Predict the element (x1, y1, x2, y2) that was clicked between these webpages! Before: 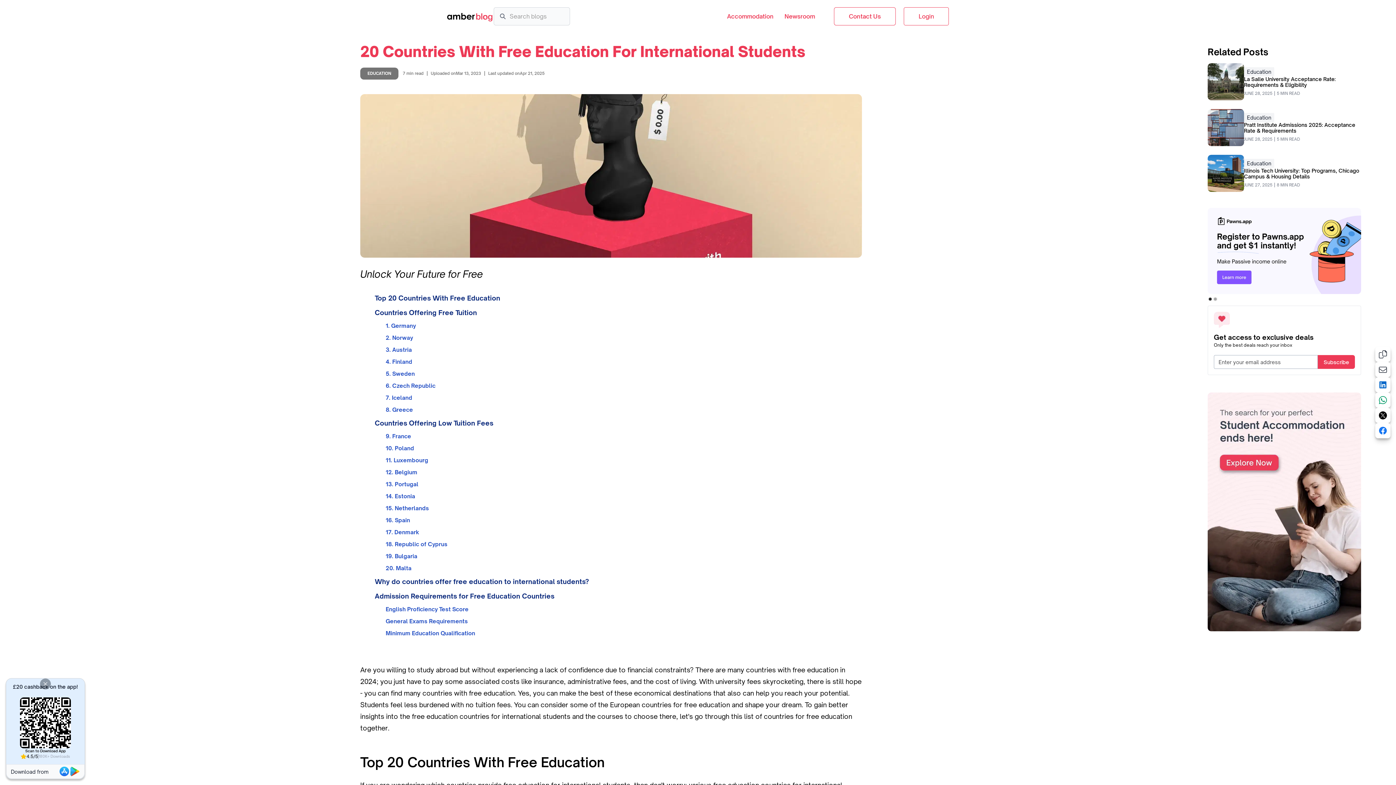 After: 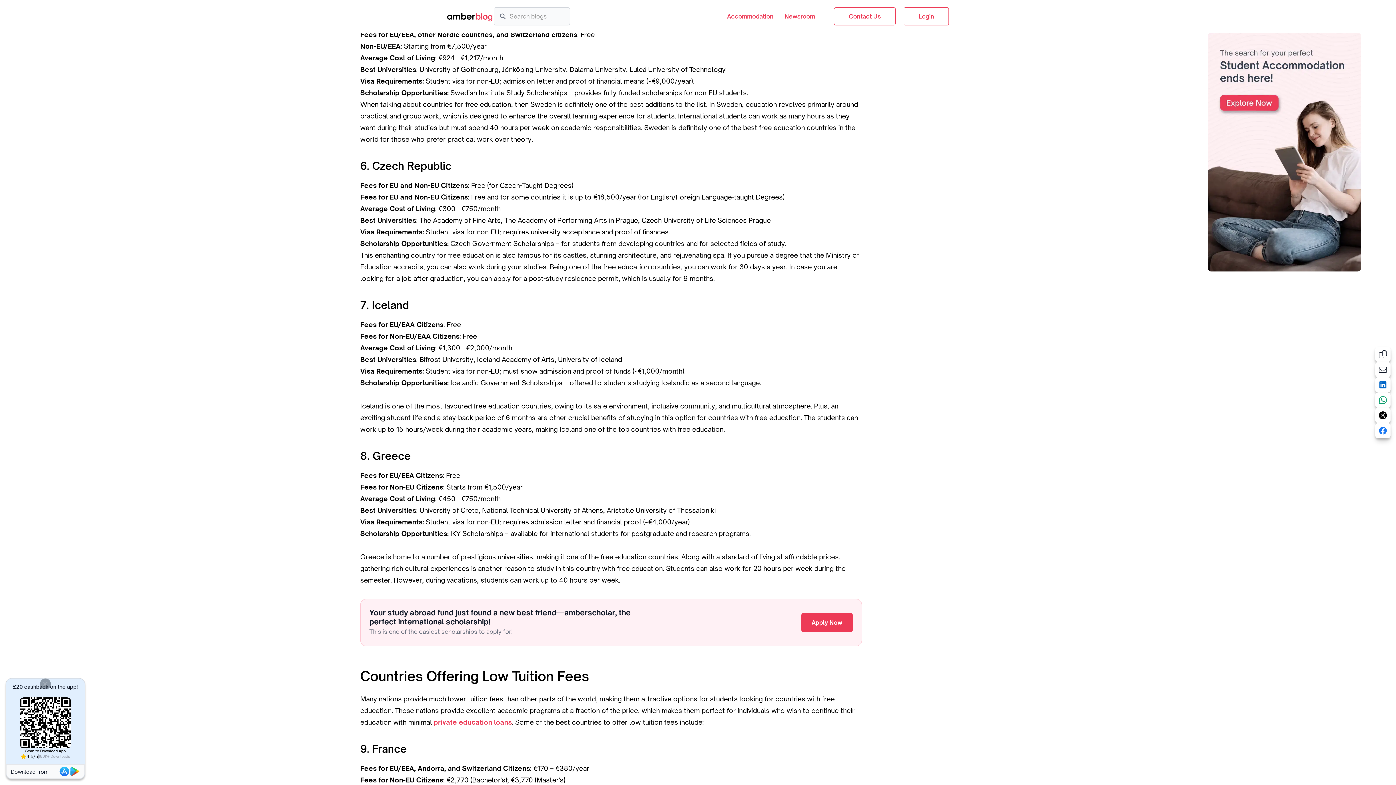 Action: label: 5. Sweden bbox: (374, 369, 847, 378)